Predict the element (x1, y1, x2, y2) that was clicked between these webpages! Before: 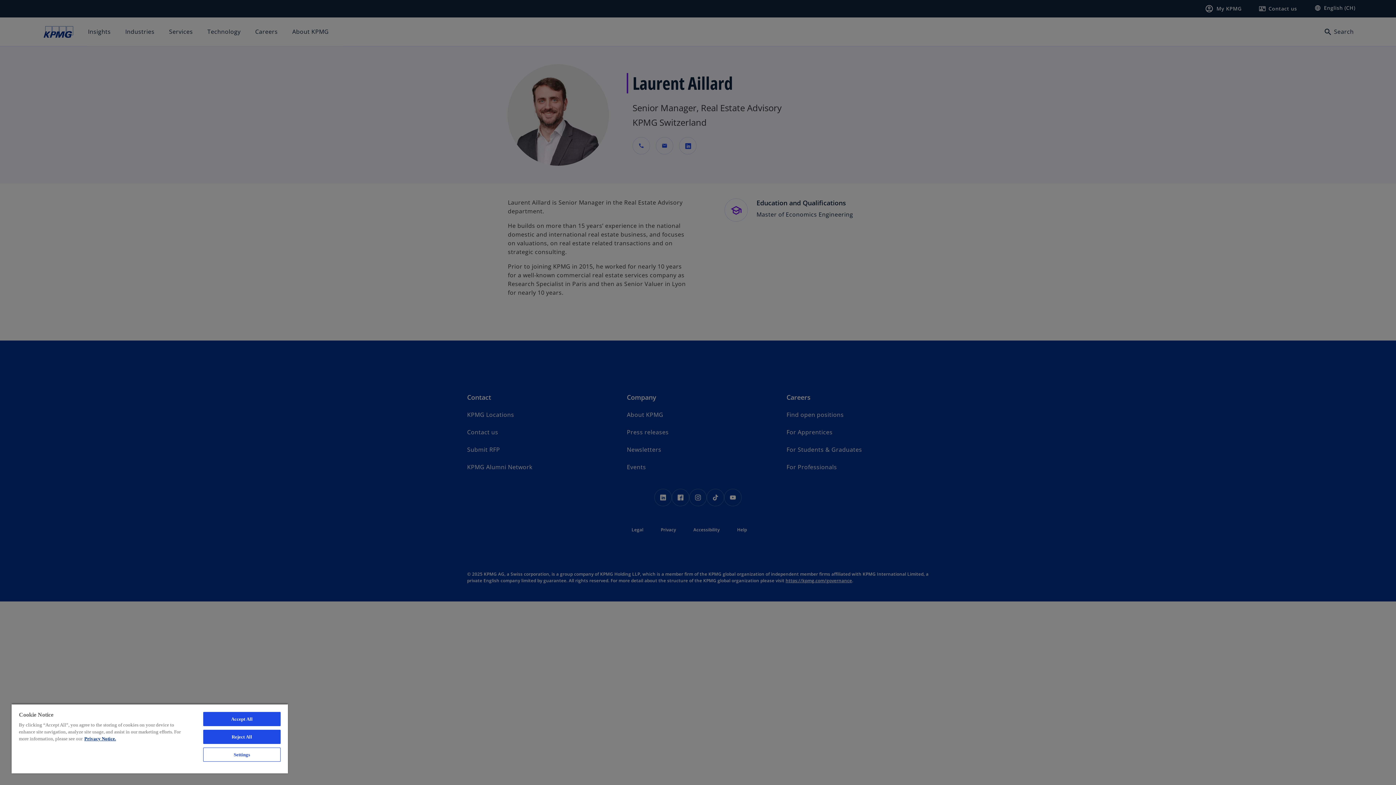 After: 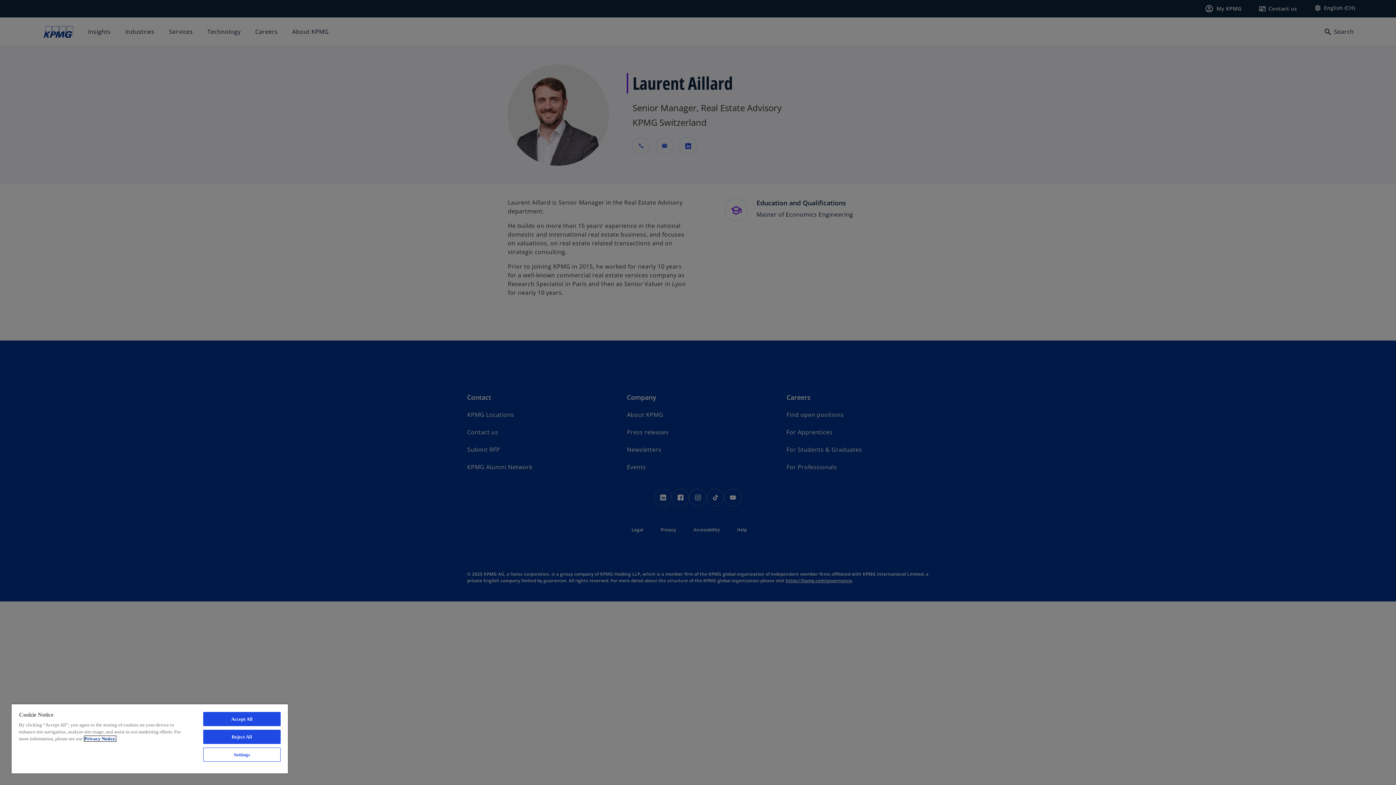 Action: bbox: (84, 736, 116, 741) label: More information about your privacy, opens in a new tab